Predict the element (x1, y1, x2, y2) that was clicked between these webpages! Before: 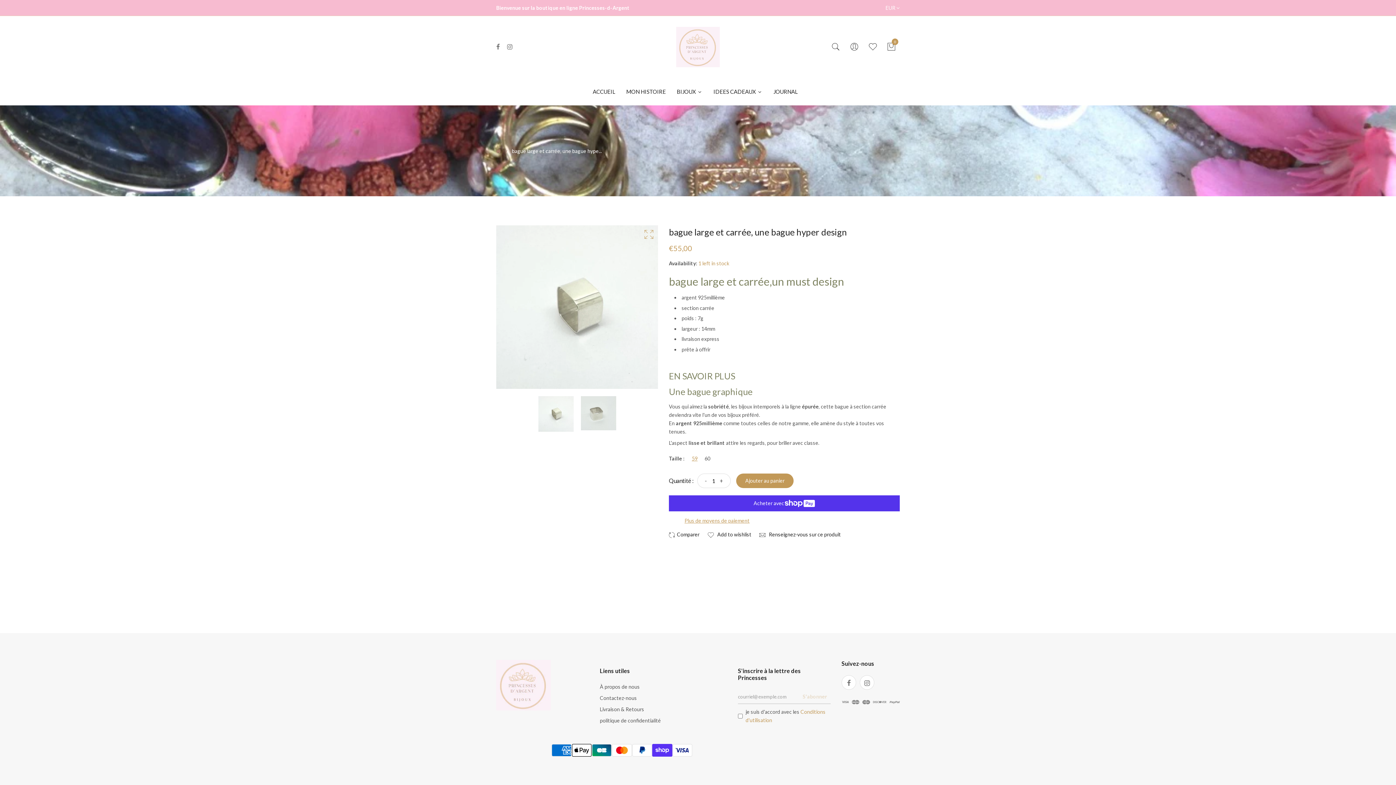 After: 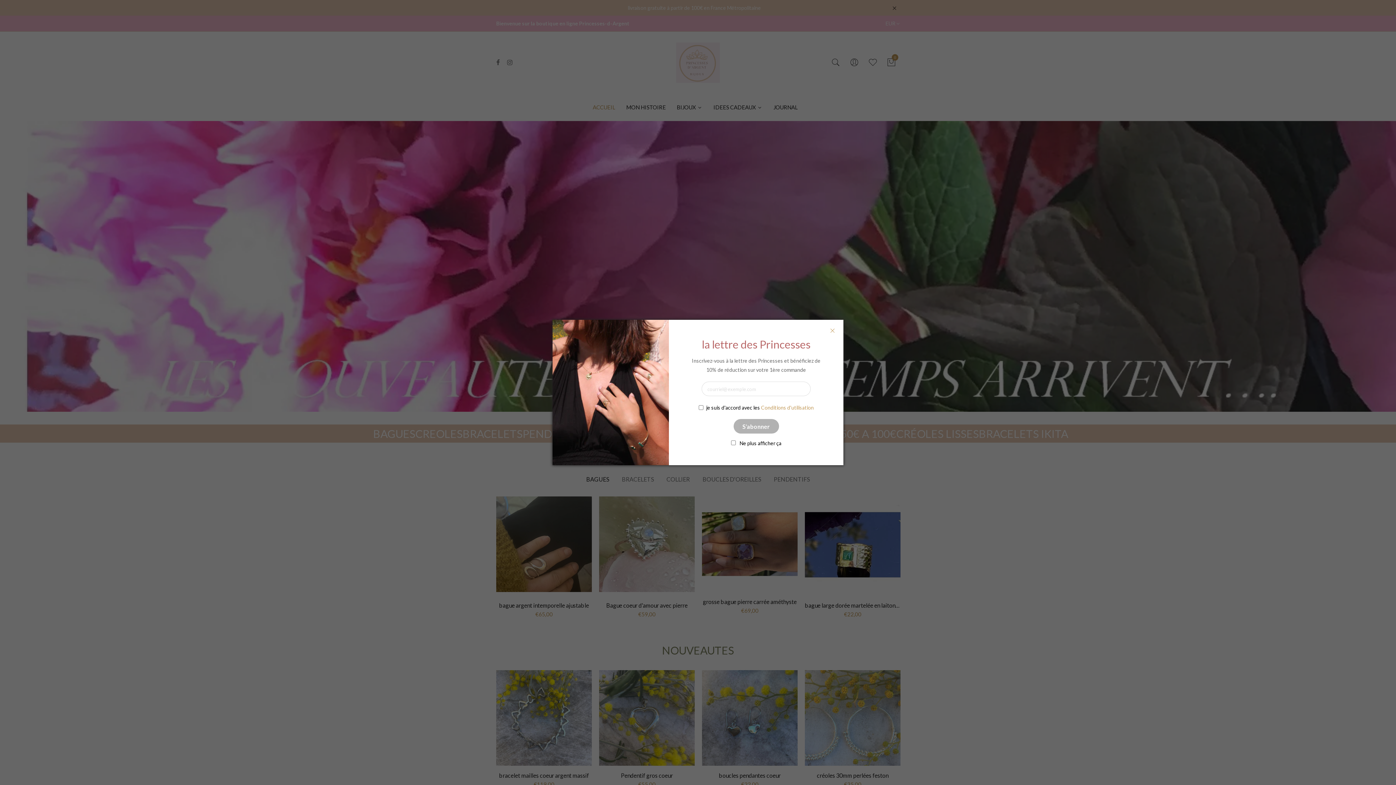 Action: bbox: (592, 78, 620, 105) label: ACCUEIL